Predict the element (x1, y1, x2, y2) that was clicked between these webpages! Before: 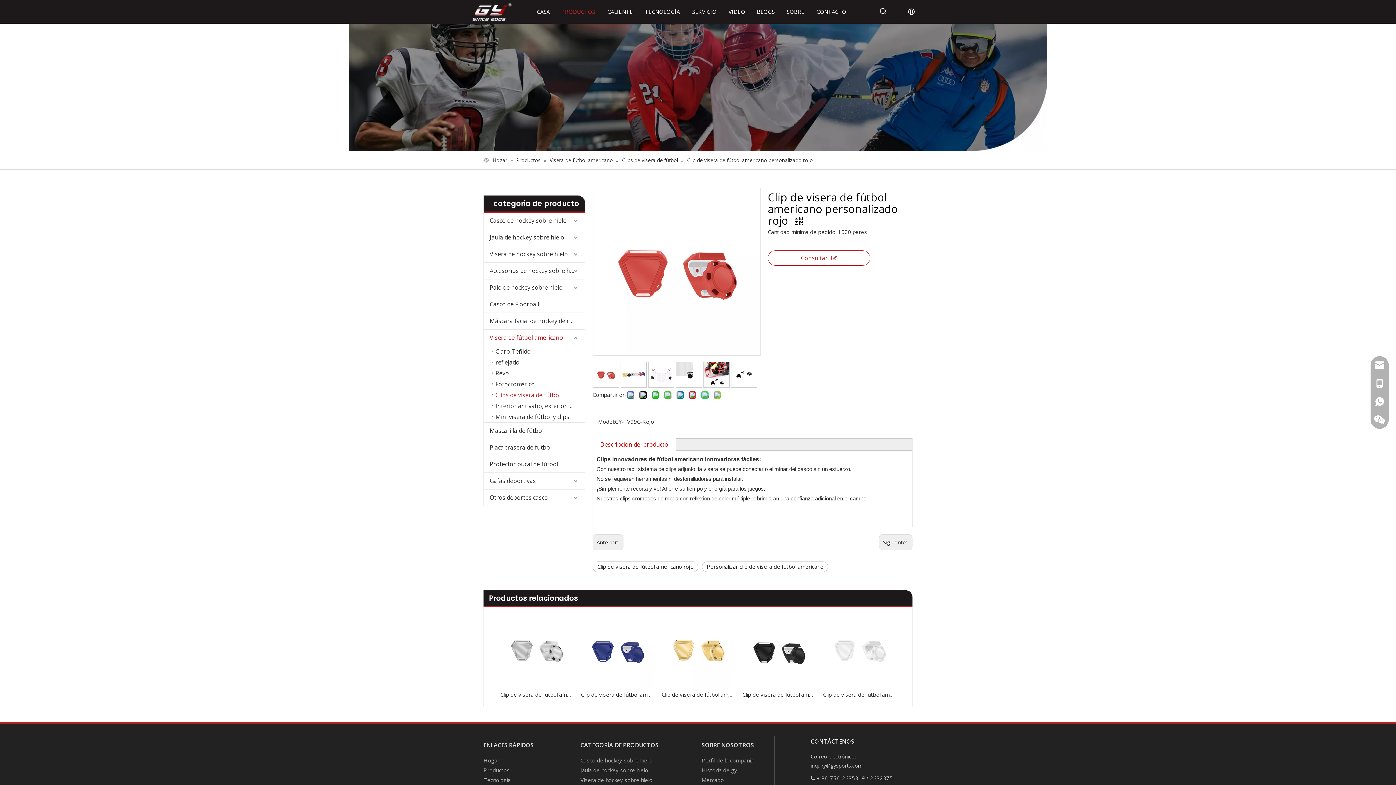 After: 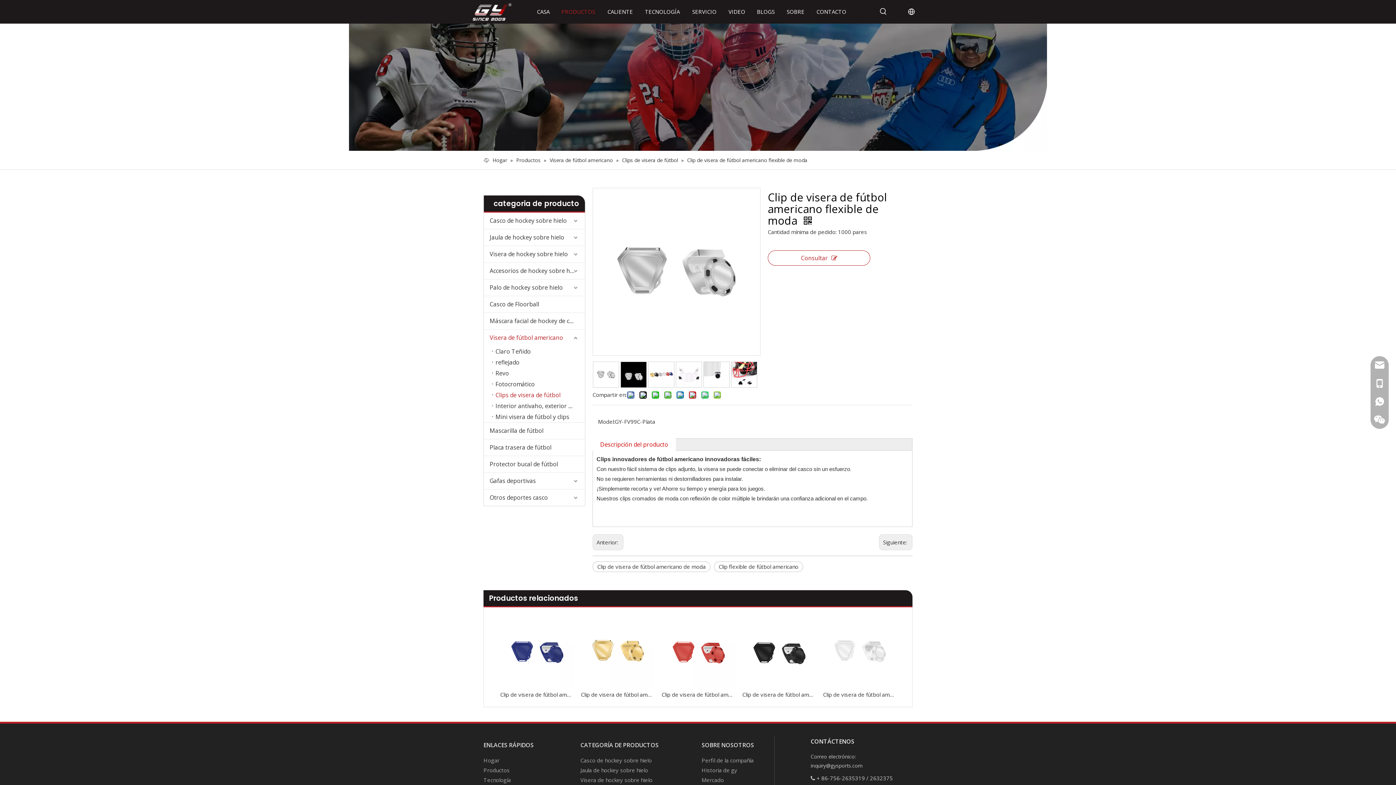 Action: bbox: (500, 690, 573, 700) label: Clip de visera de fútbol americano flexible de moda